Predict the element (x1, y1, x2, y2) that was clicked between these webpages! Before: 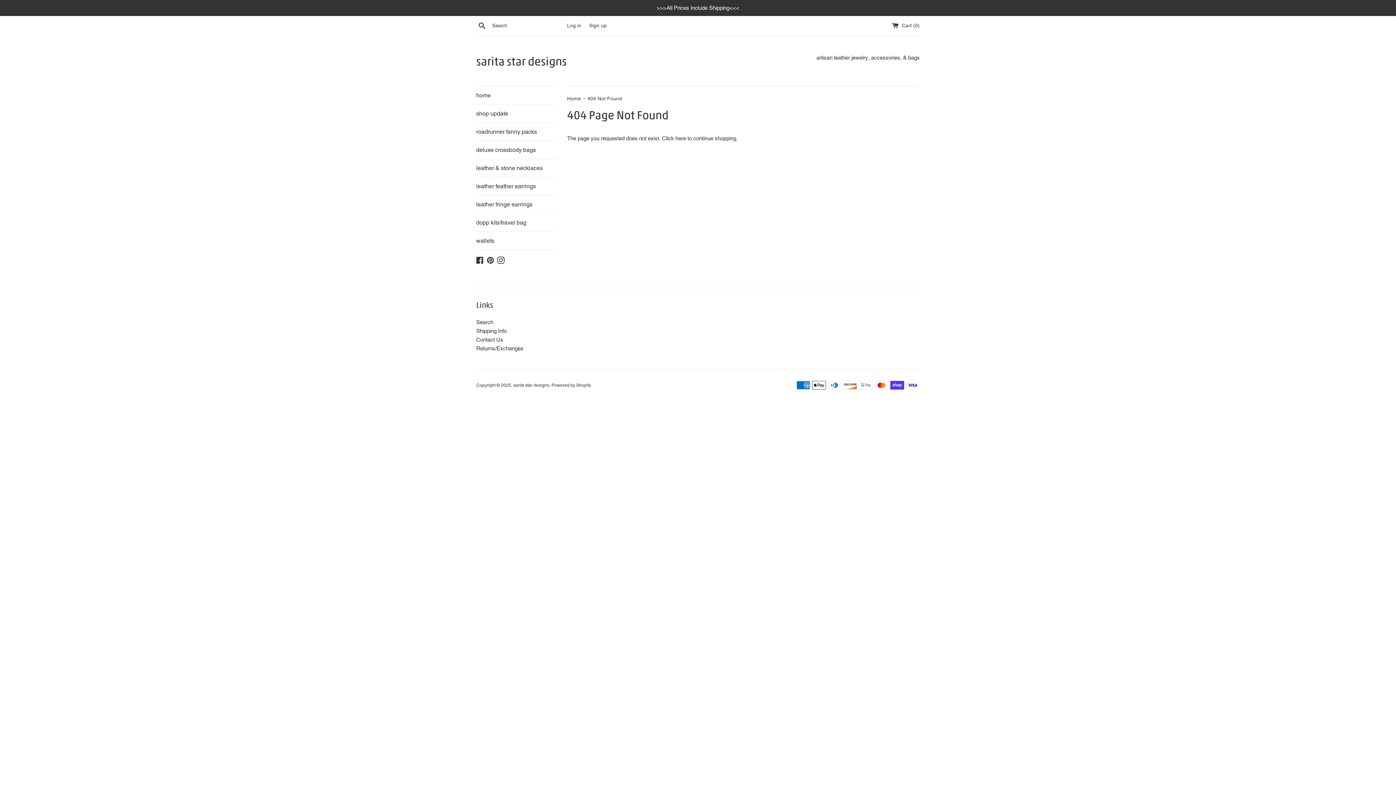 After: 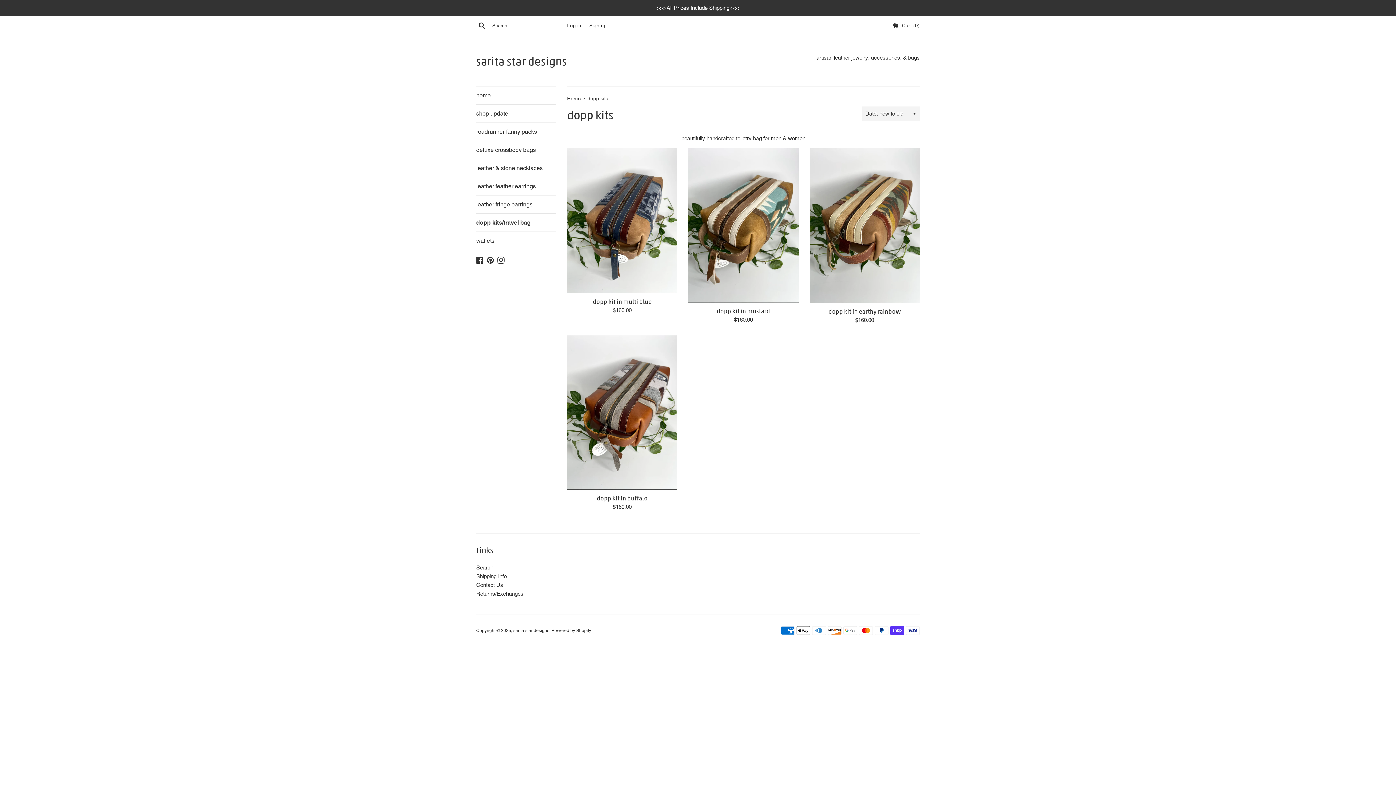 Action: bbox: (476, 213, 556, 231) label: dopp kits/travel bag